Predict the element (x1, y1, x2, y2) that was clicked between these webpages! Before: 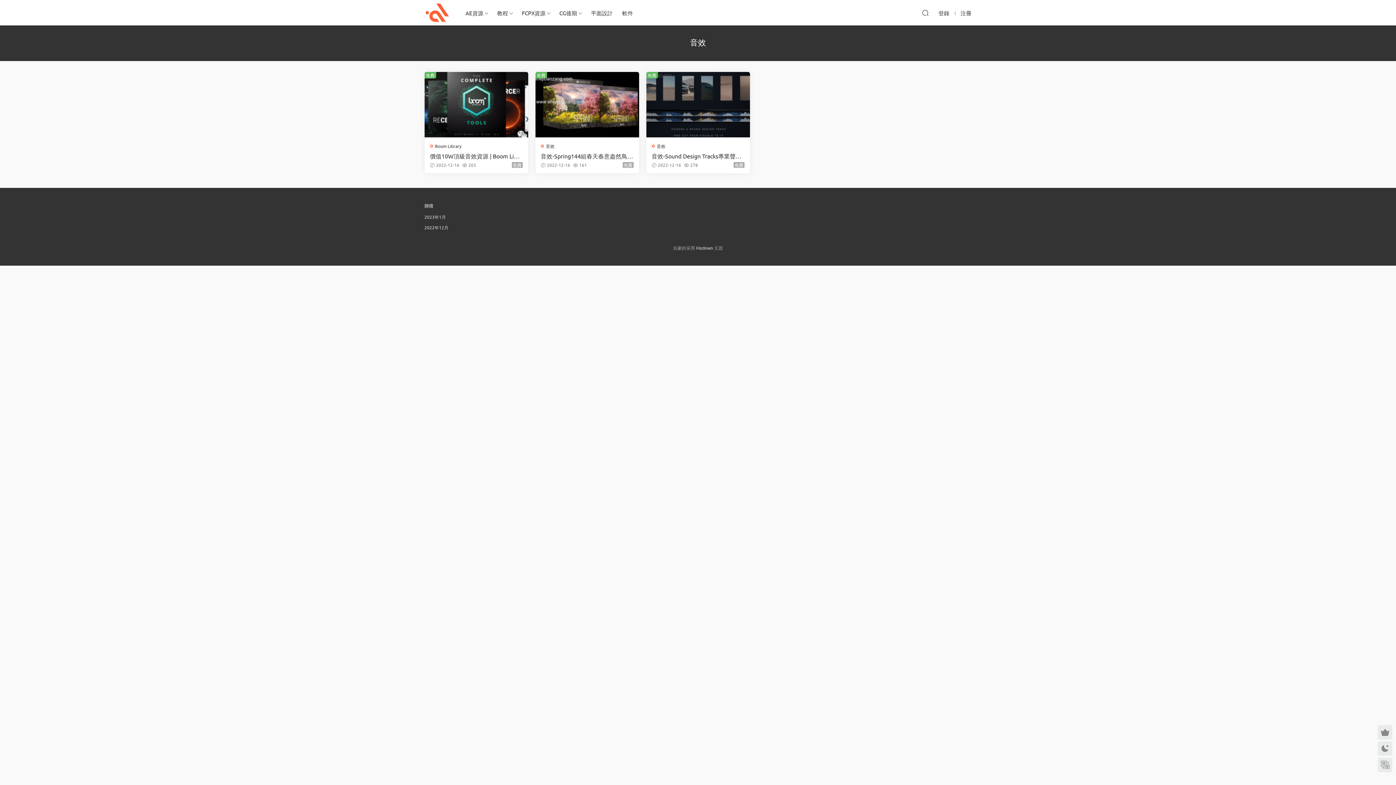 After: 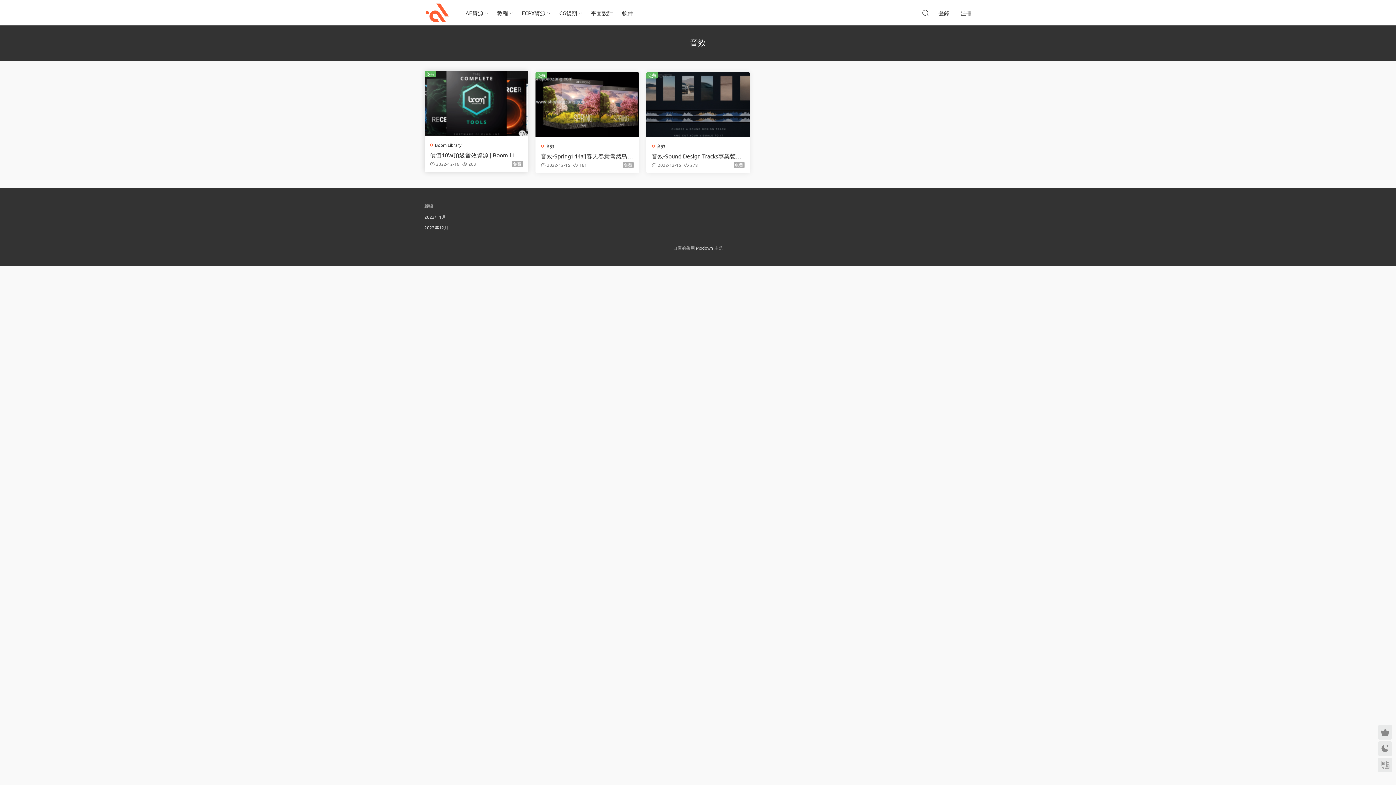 Action: bbox: (424, 72, 528, 137)